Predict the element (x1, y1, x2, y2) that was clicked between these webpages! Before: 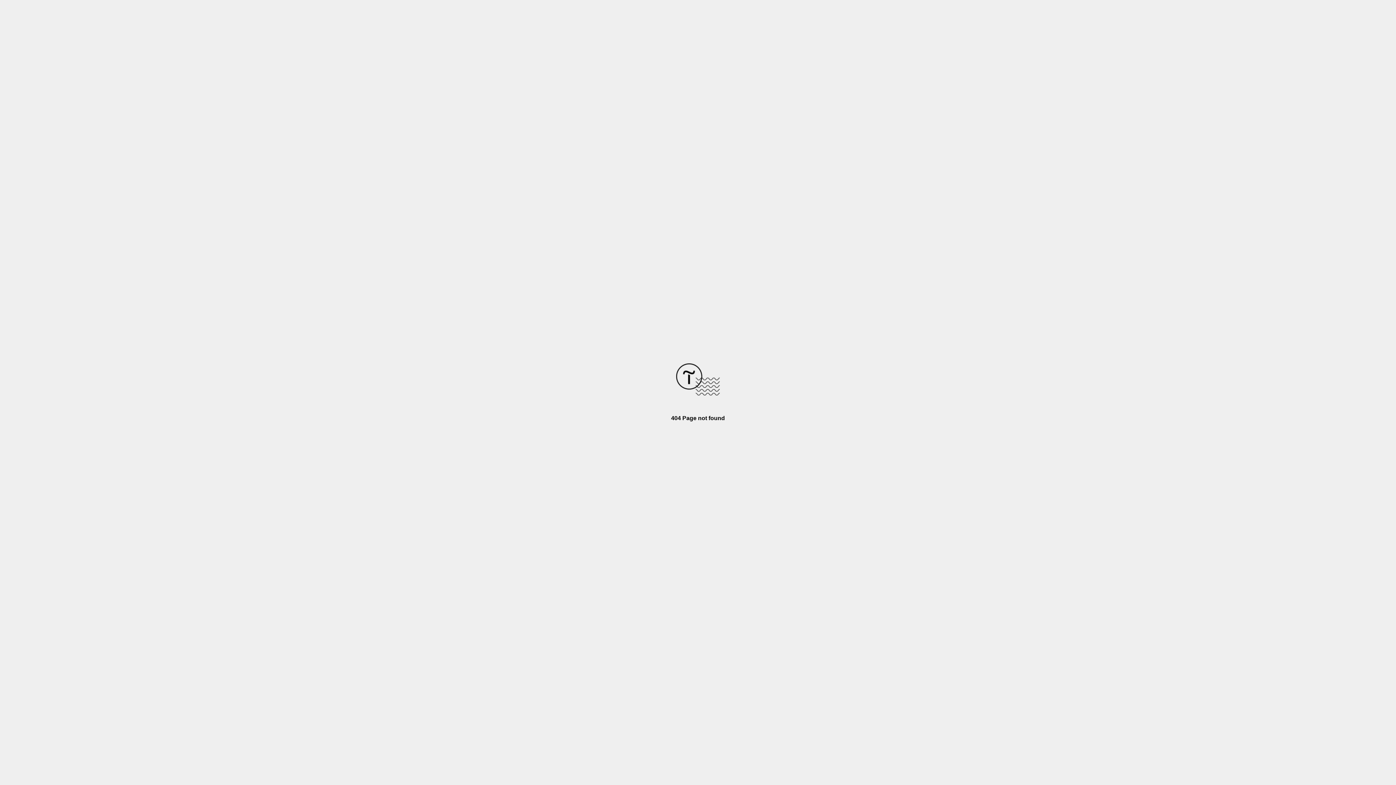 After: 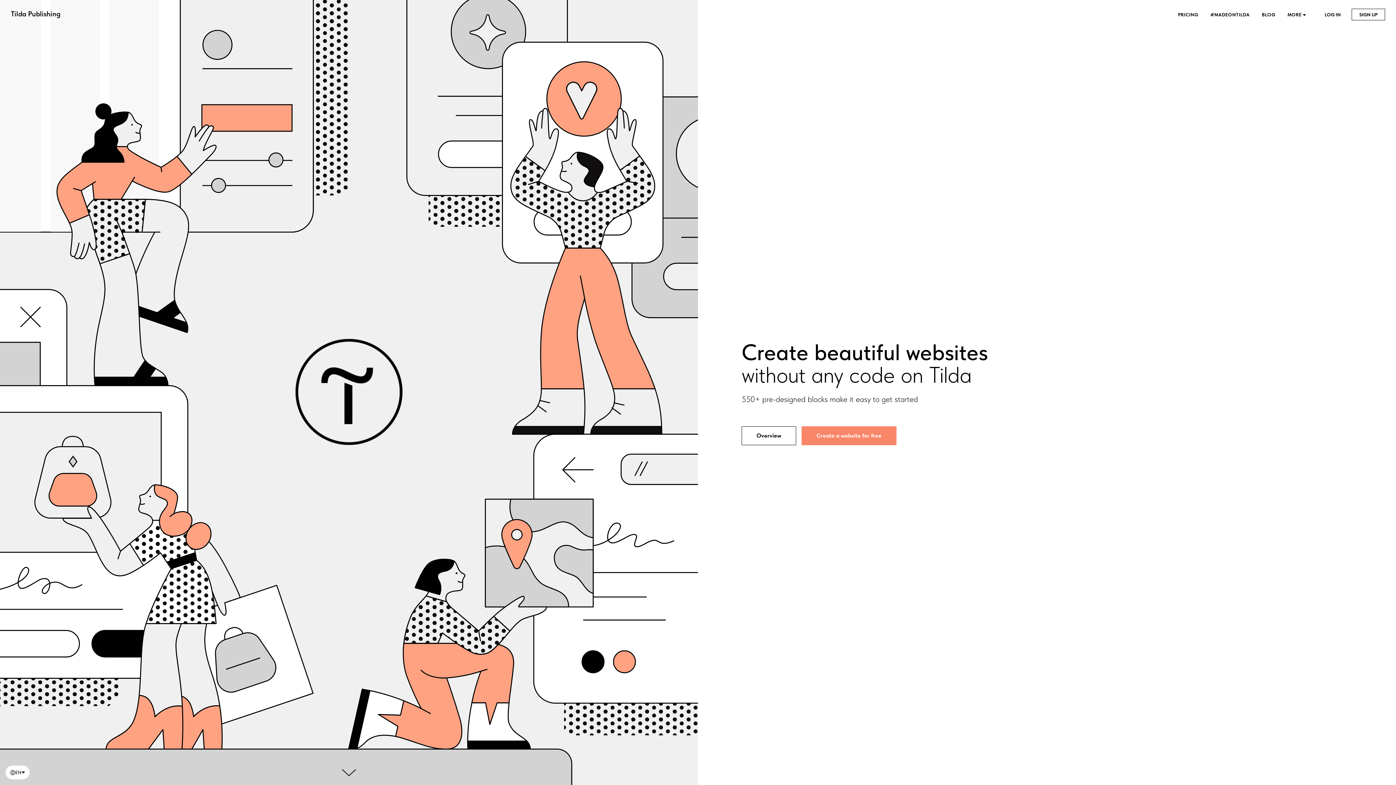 Action: bbox: (676, 390, 720, 396)